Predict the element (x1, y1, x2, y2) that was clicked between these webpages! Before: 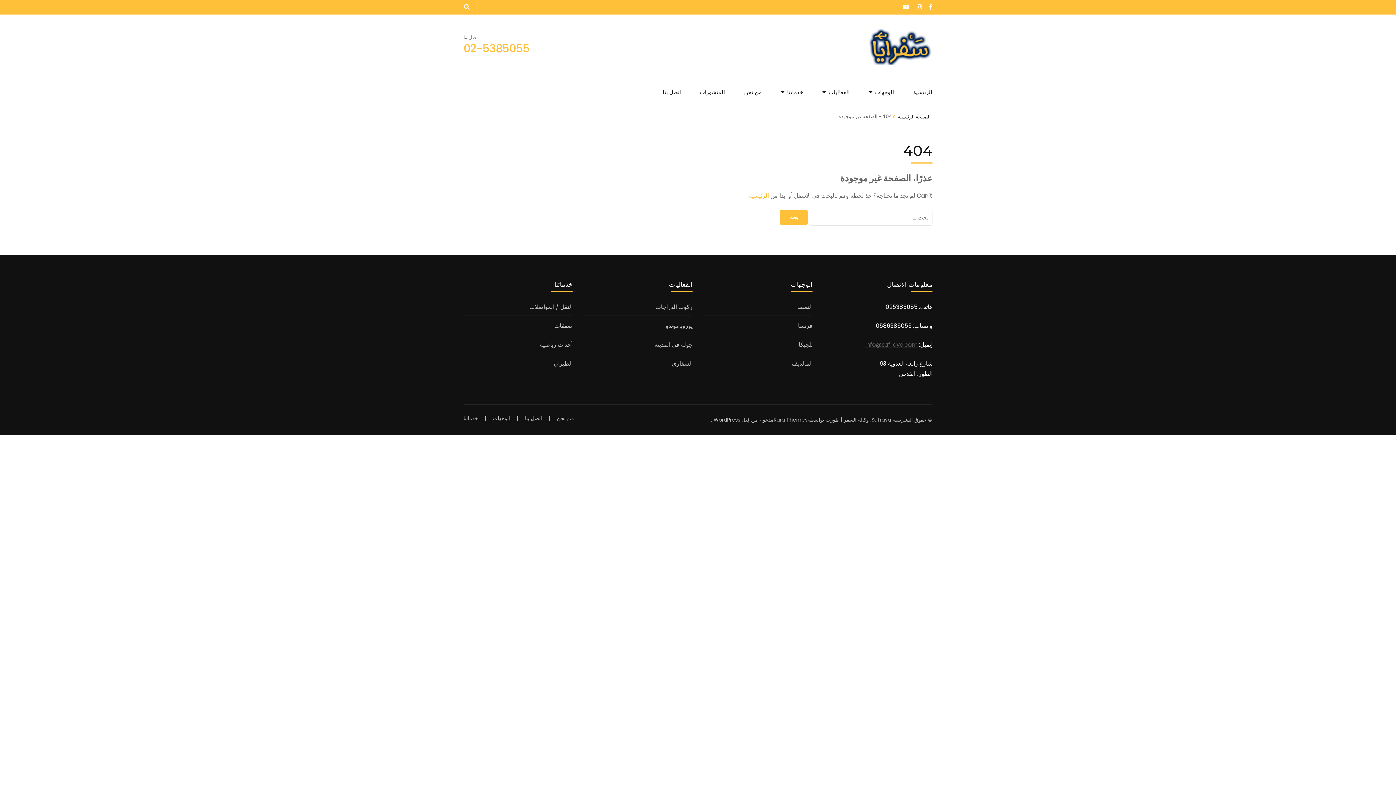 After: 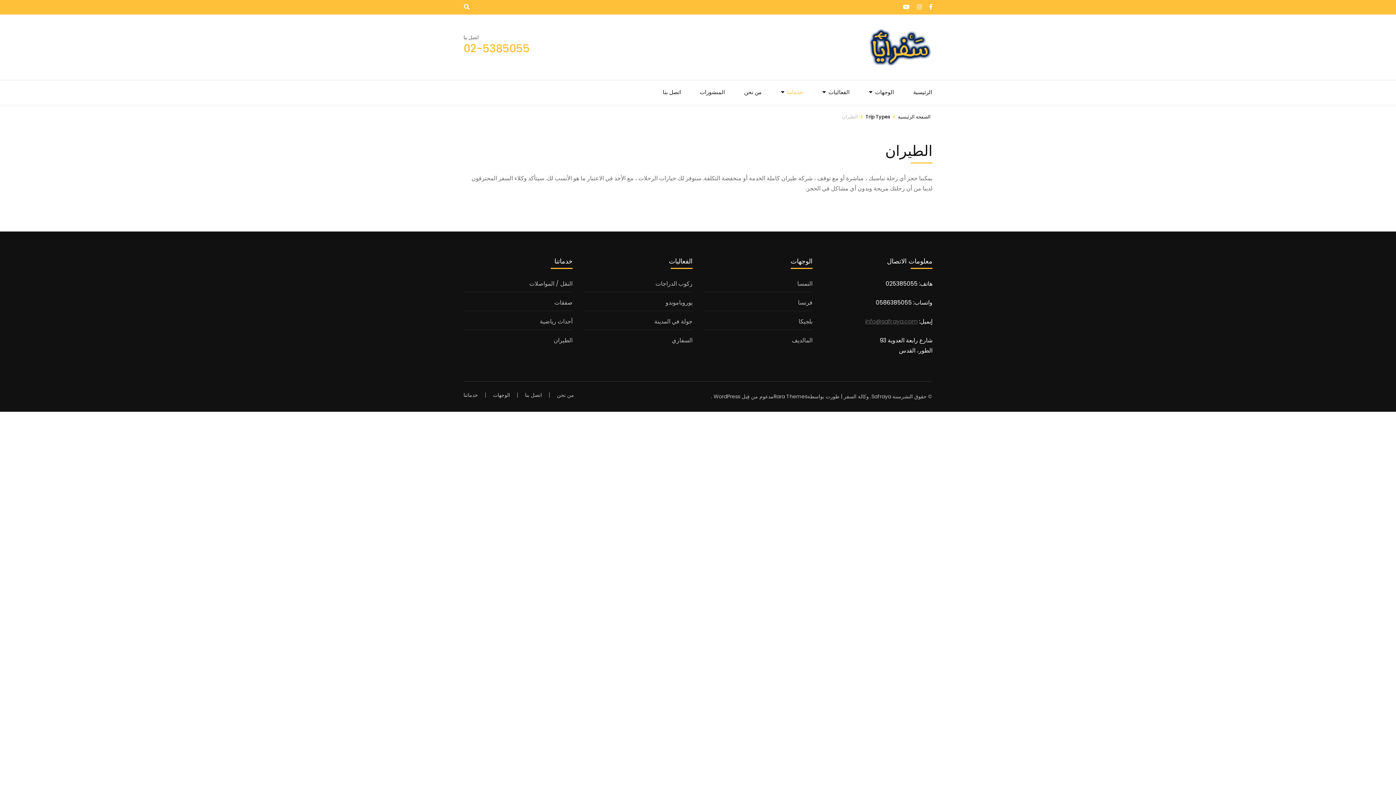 Action: bbox: (553, 359, 572, 367) label: الطيران